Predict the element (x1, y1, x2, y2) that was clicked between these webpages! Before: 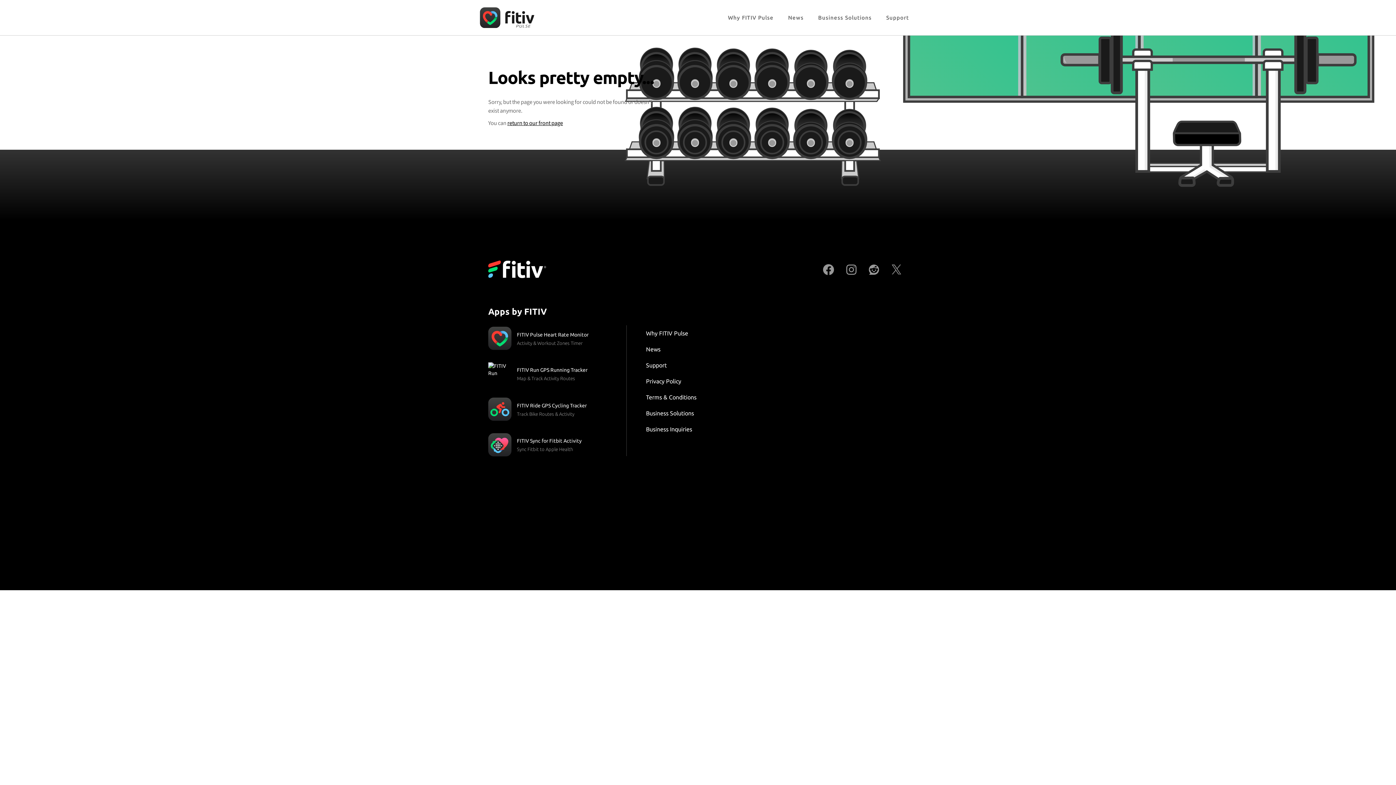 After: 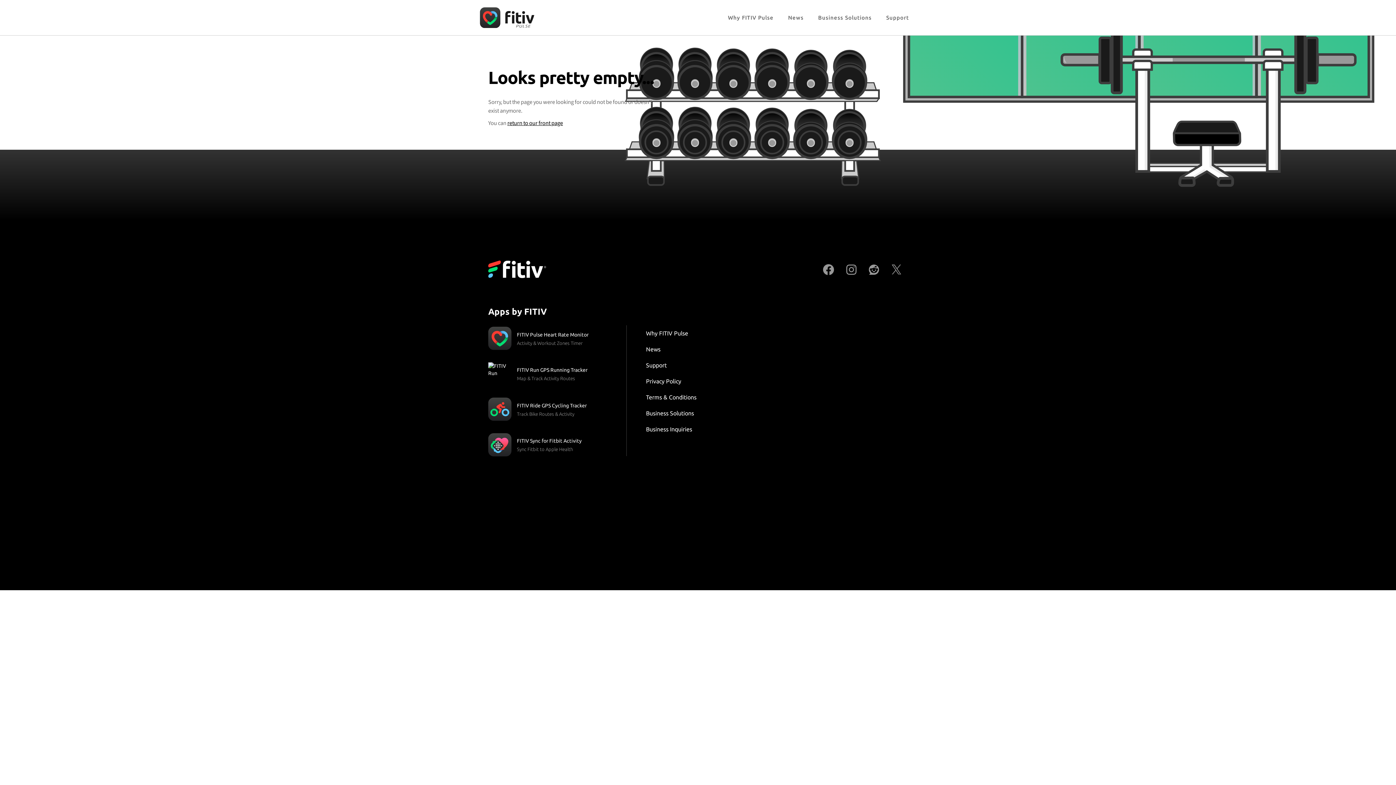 Action: bbox: (646, 357, 724, 373) label: Support